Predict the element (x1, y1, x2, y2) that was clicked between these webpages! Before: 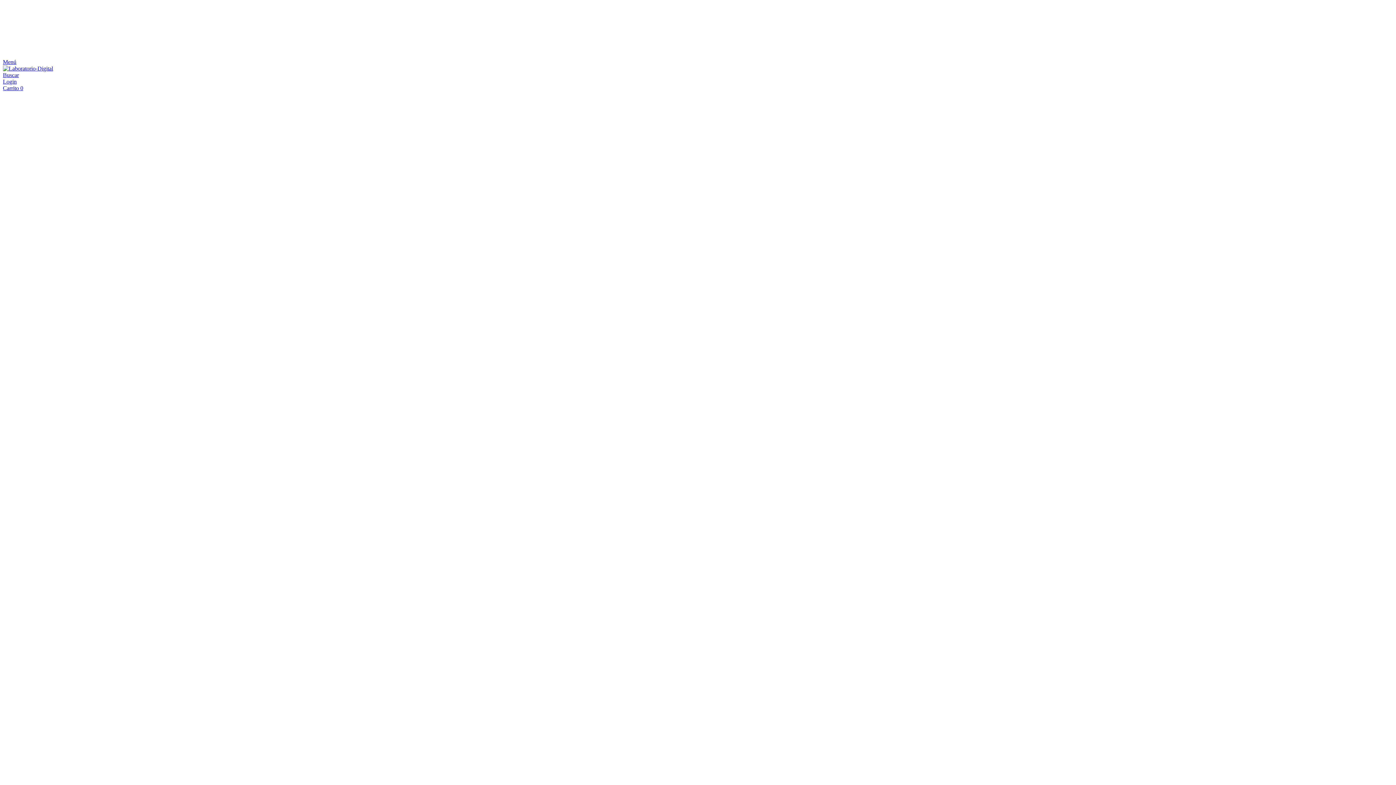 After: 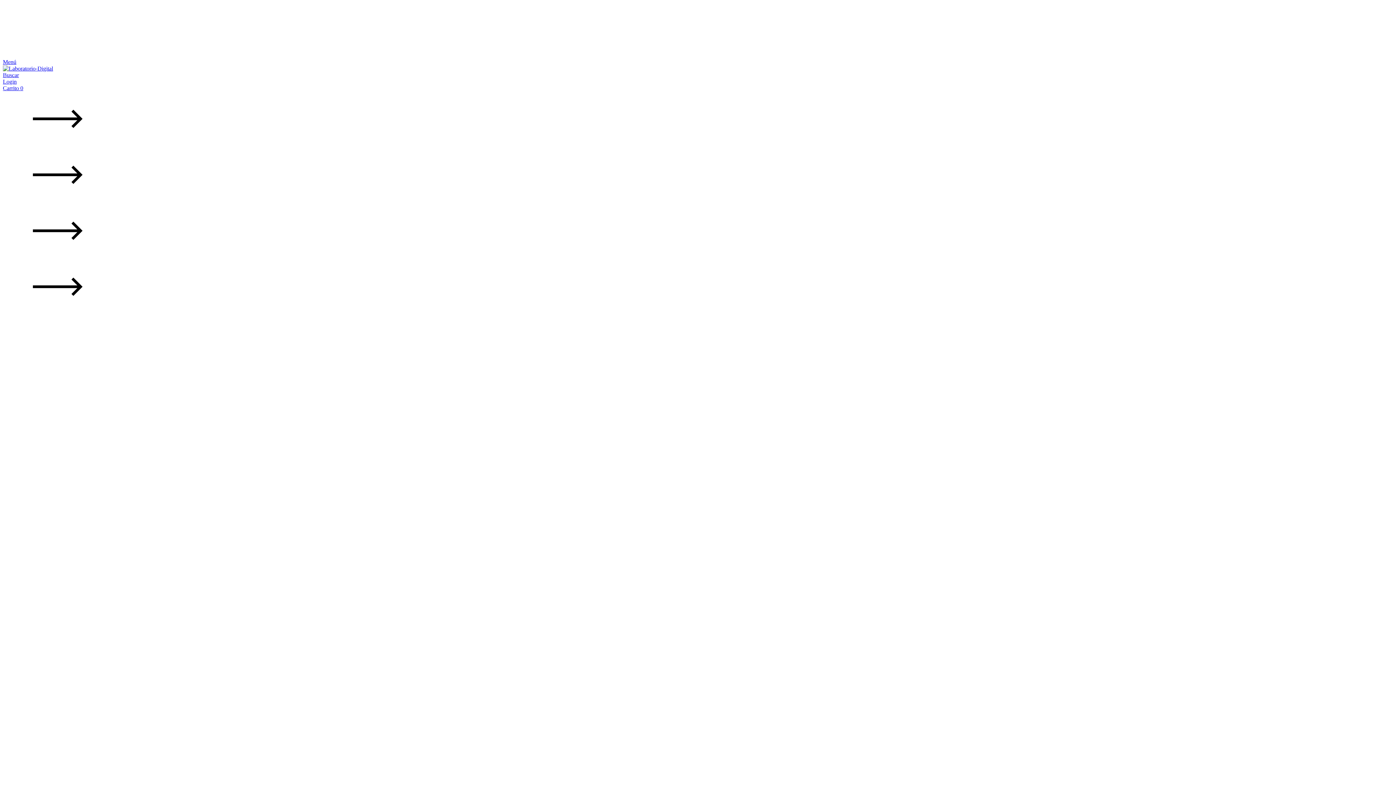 Action: bbox: (2, 65, 53, 71)